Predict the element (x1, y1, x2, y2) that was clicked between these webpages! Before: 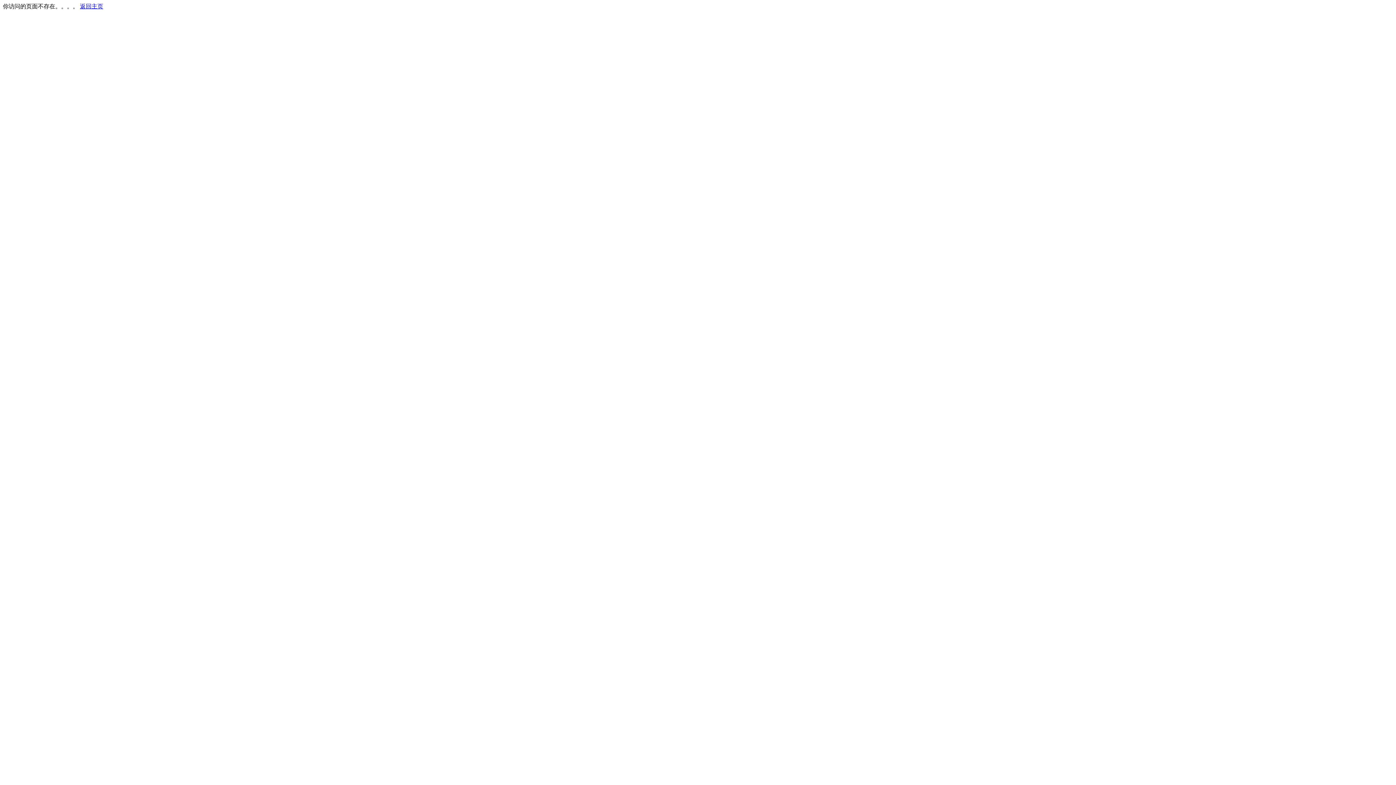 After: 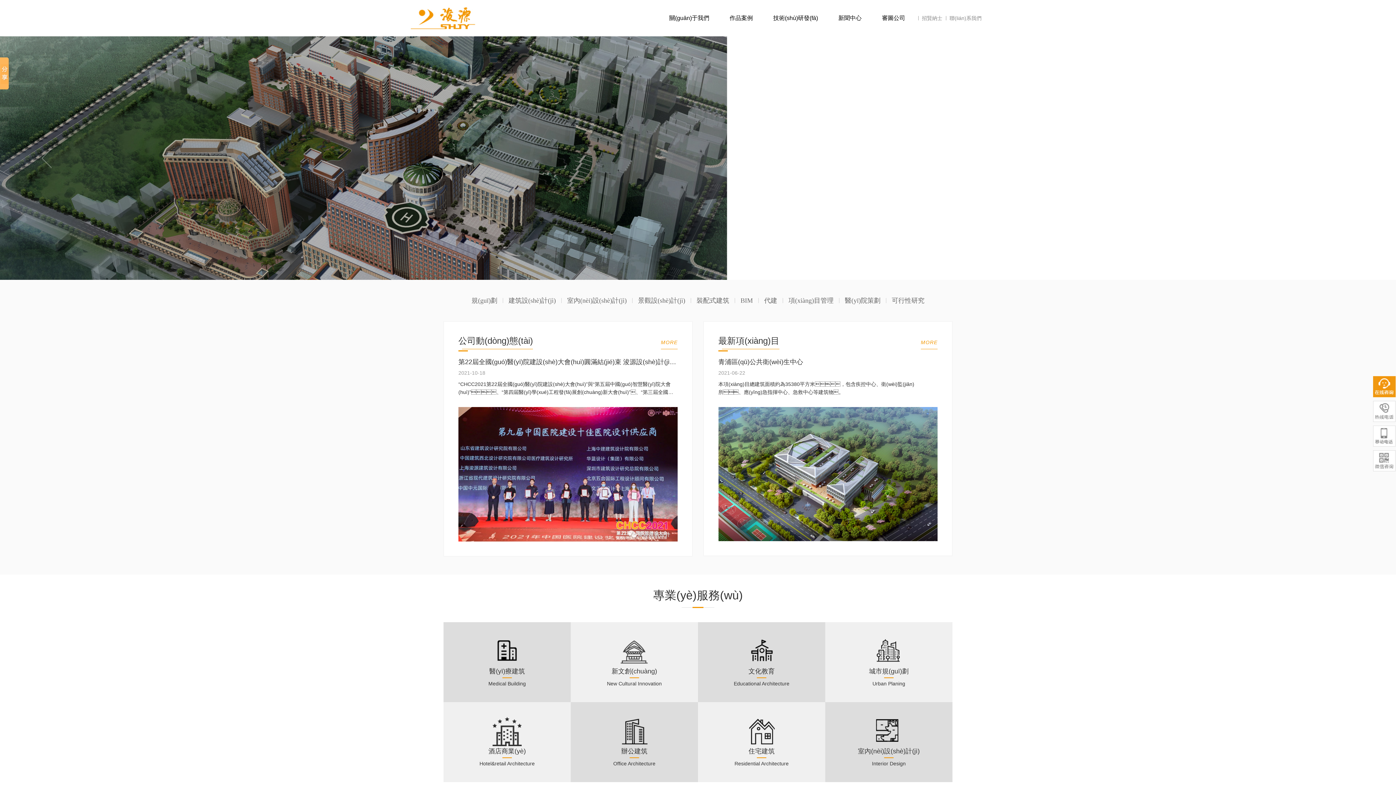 Action: label: 返回主页 bbox: (80, 3, 103, 9)